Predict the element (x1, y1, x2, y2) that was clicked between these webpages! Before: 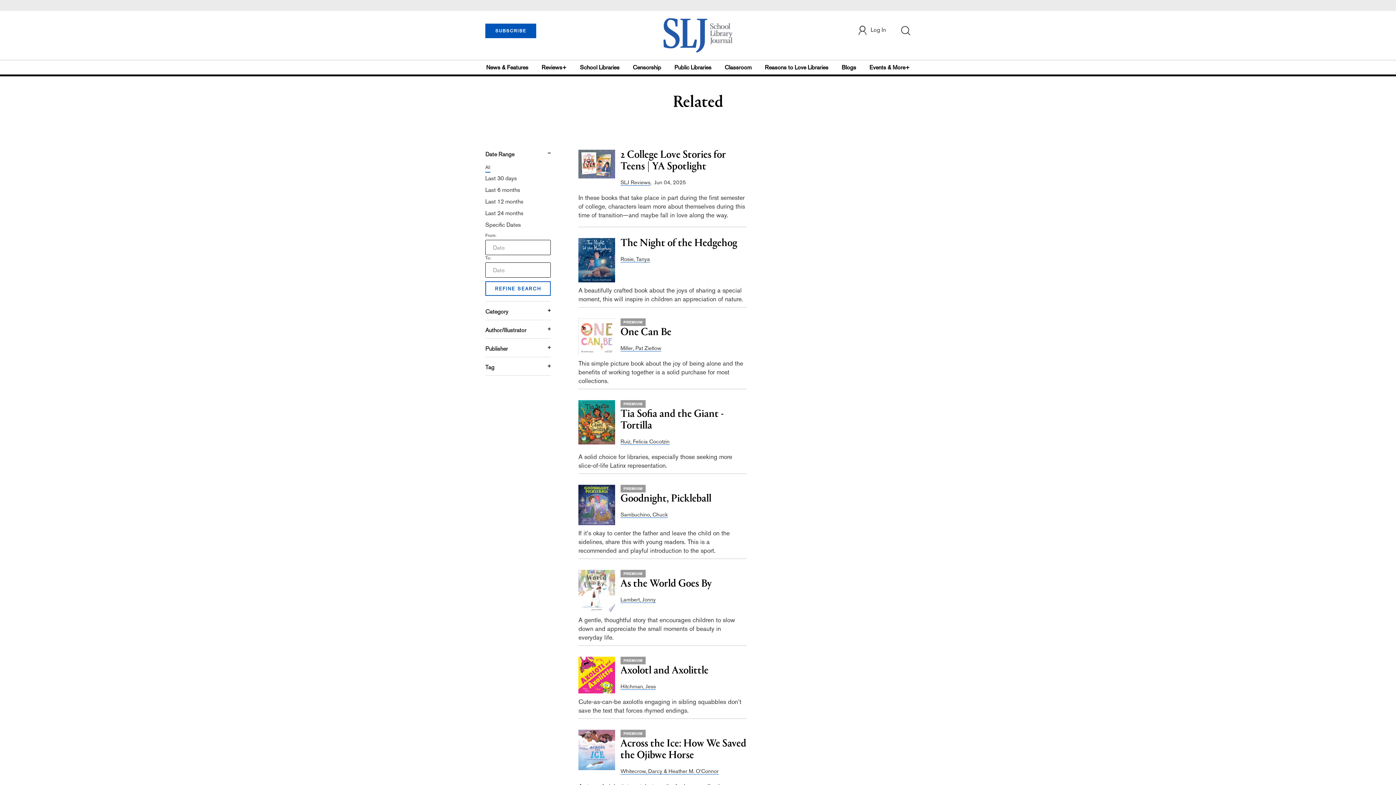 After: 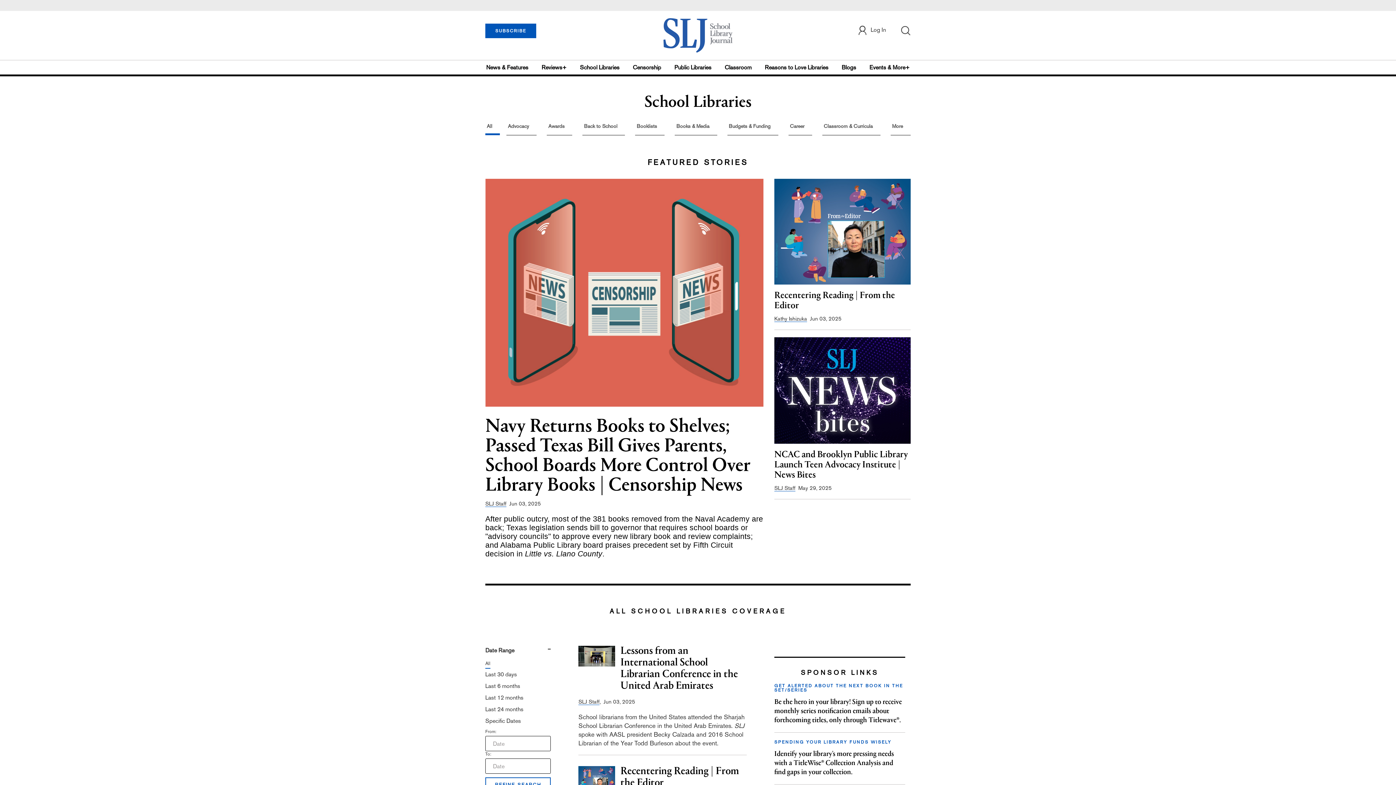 Action: label: School Libraries bbox: (577, 60, 622, 74)